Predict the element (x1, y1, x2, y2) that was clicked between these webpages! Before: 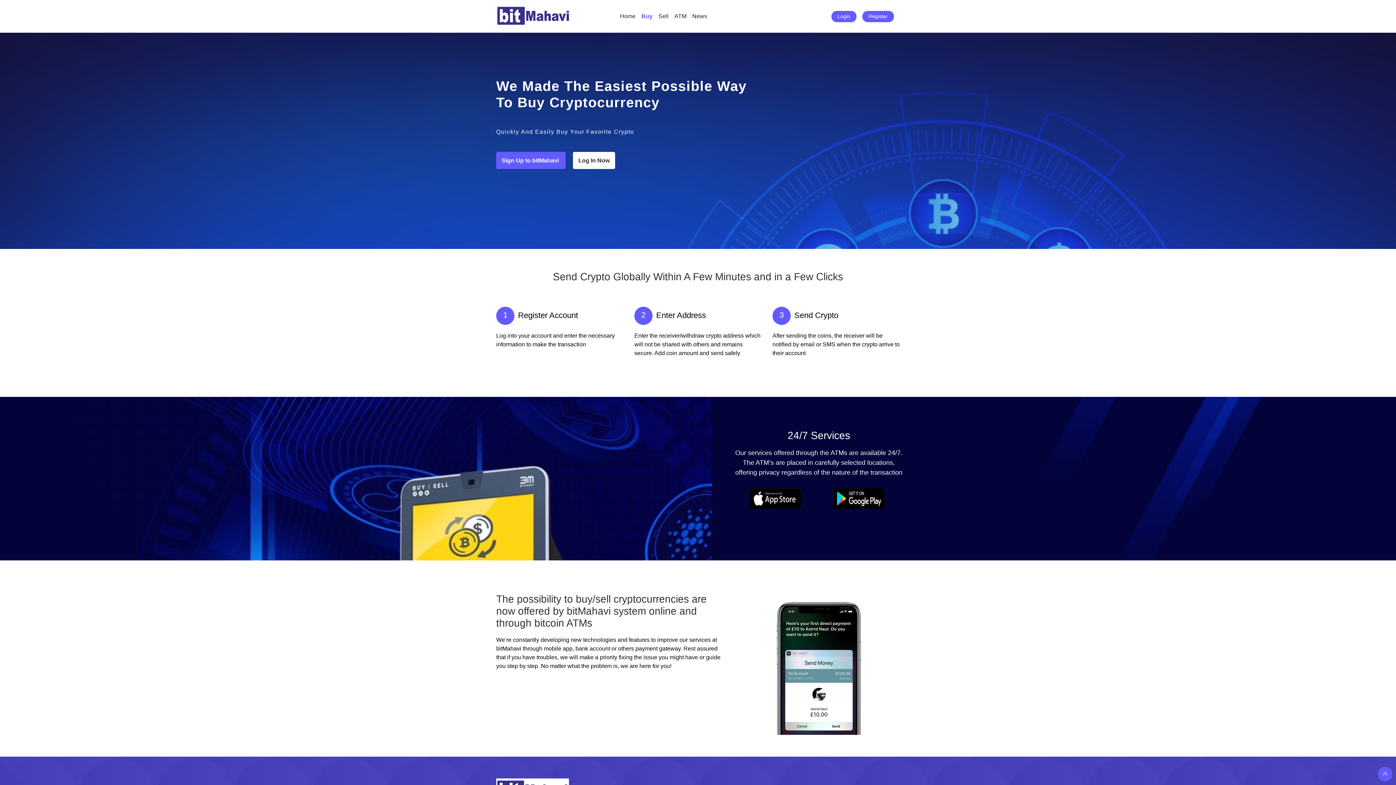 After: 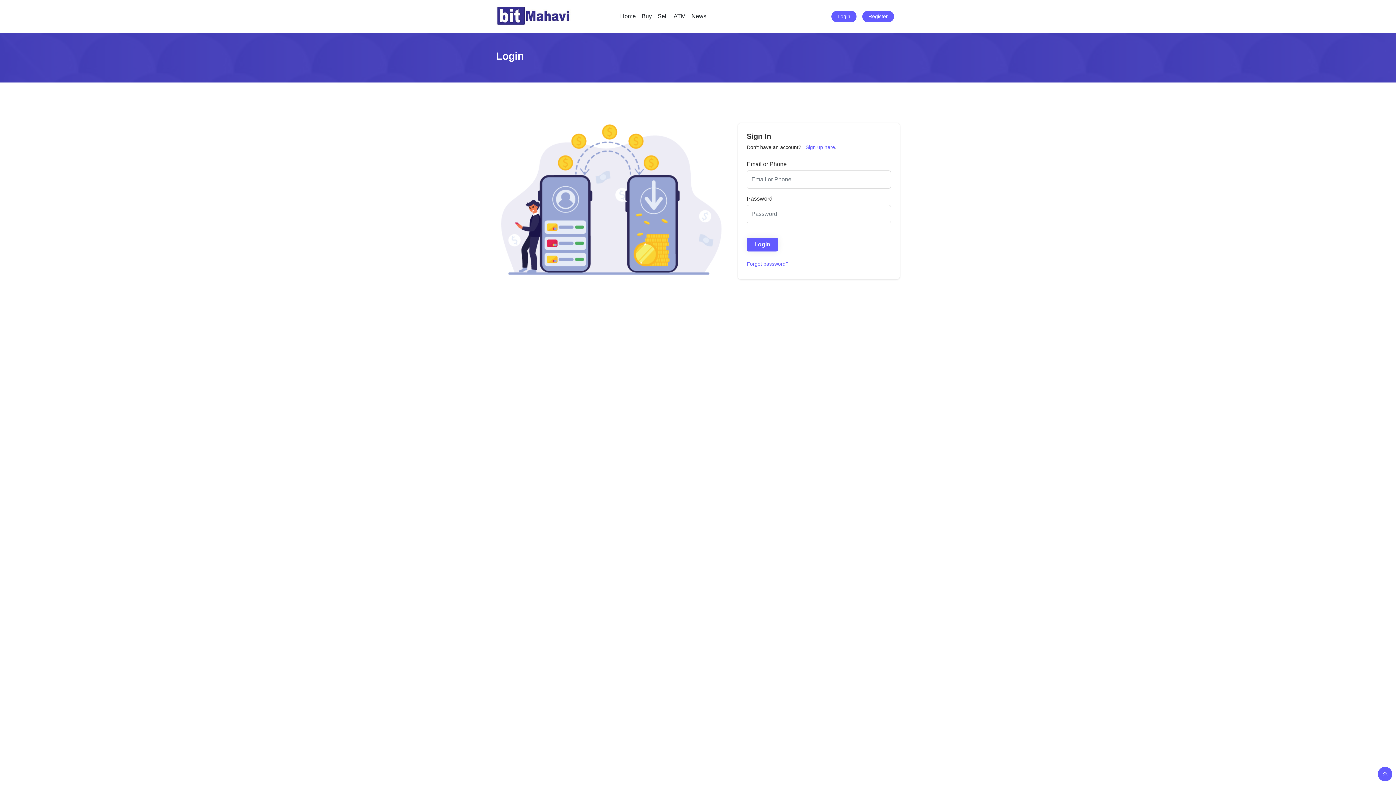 Action: label: Log In Now bbox: (573, 152, 615, 169)